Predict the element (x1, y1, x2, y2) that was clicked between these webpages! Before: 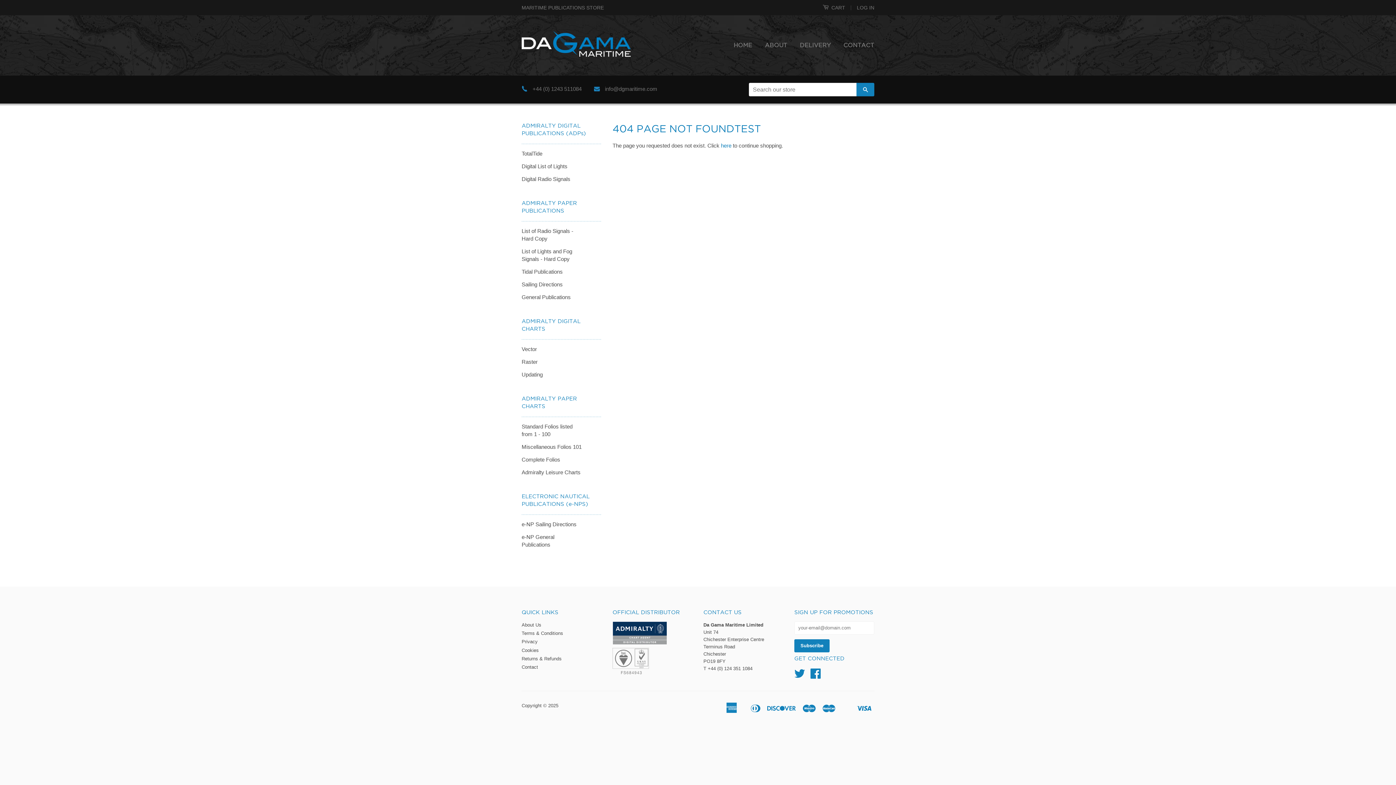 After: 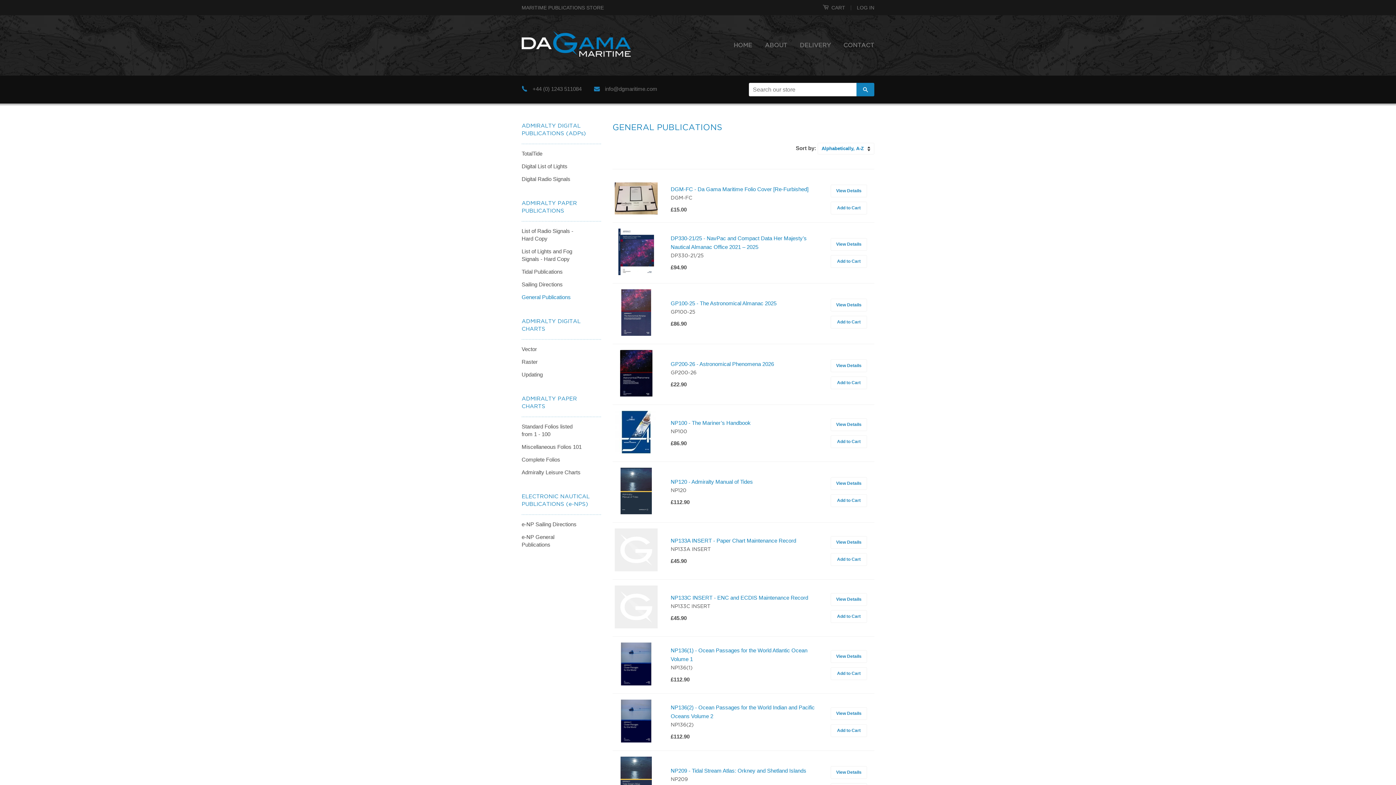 Action: label: General Publications bbox: (521, 294, 570, 300)